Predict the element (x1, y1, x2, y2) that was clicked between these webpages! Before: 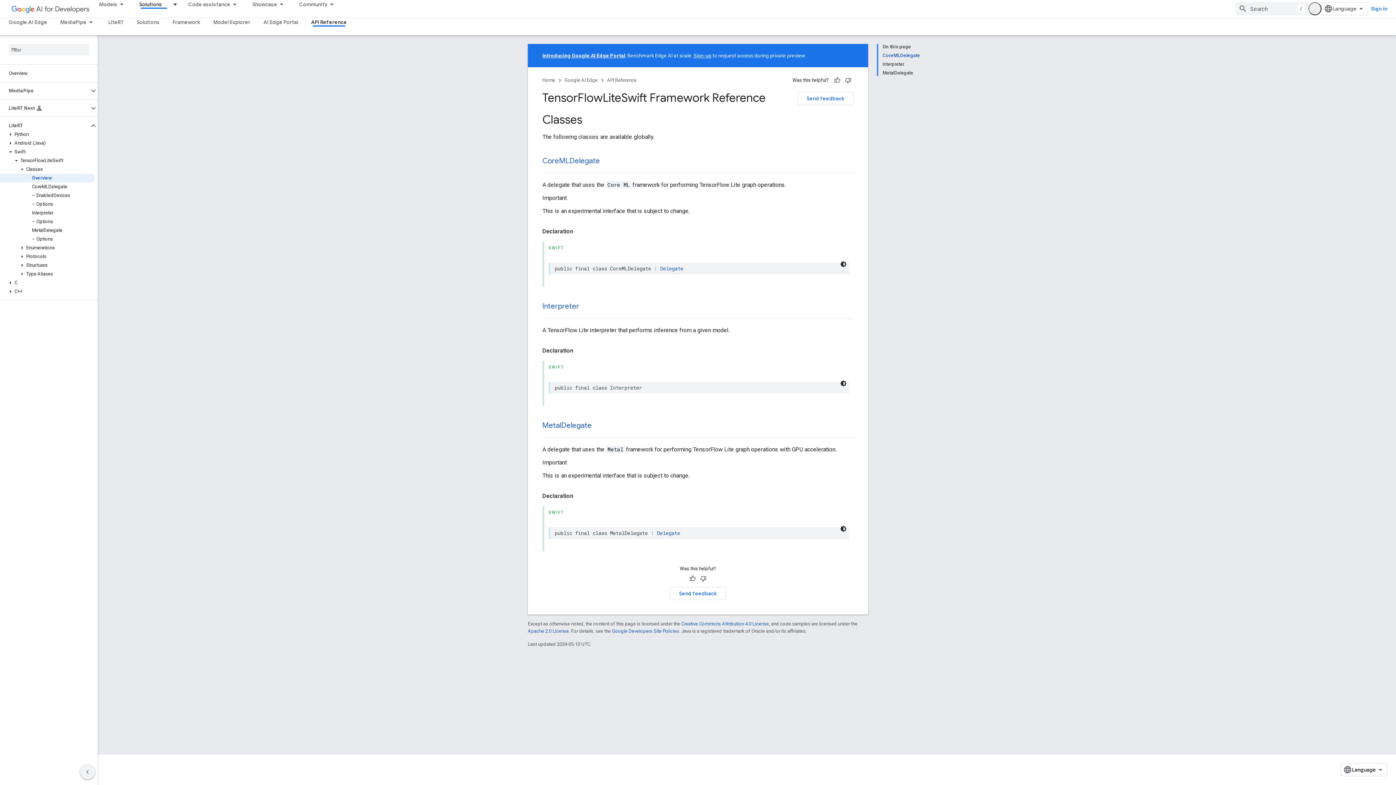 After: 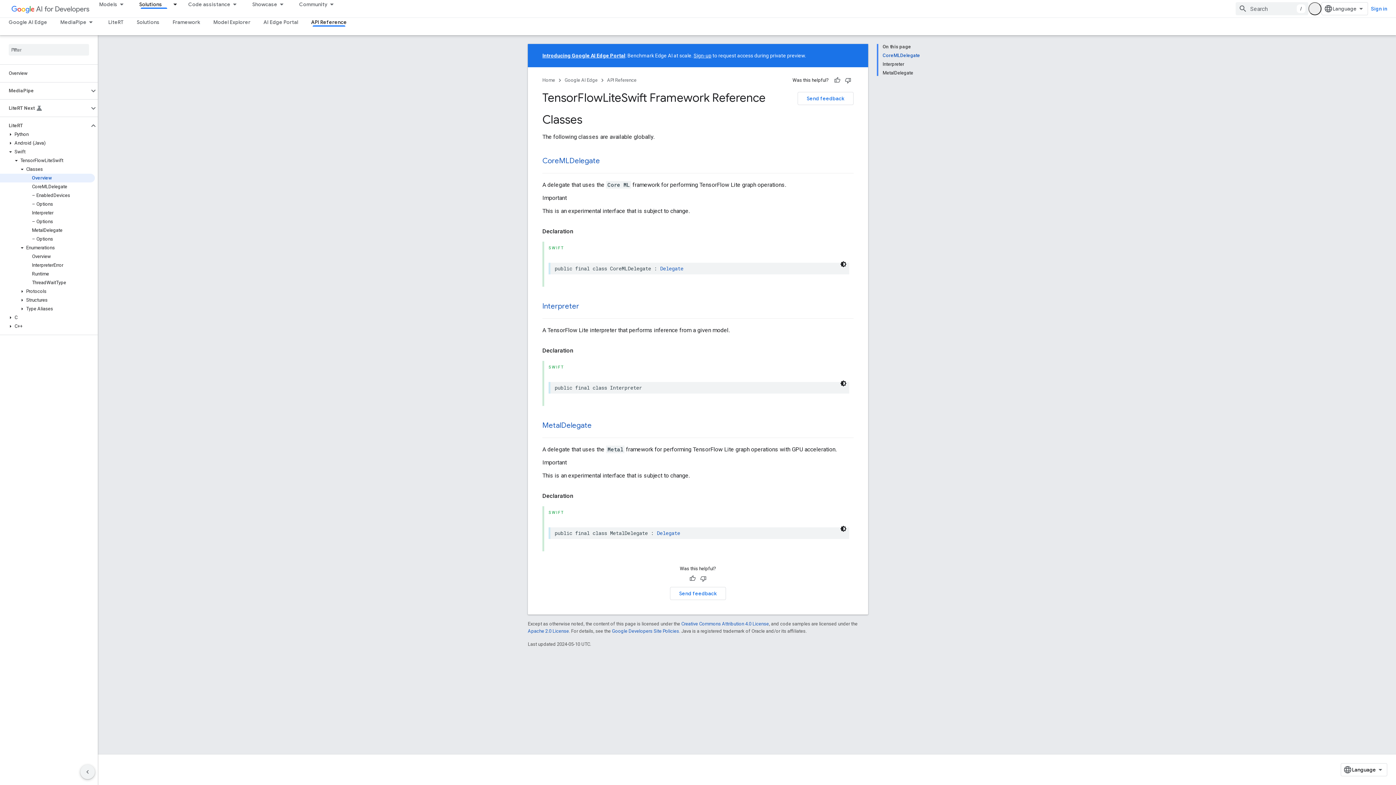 Action: bbox: (17, 244, 26, 251)